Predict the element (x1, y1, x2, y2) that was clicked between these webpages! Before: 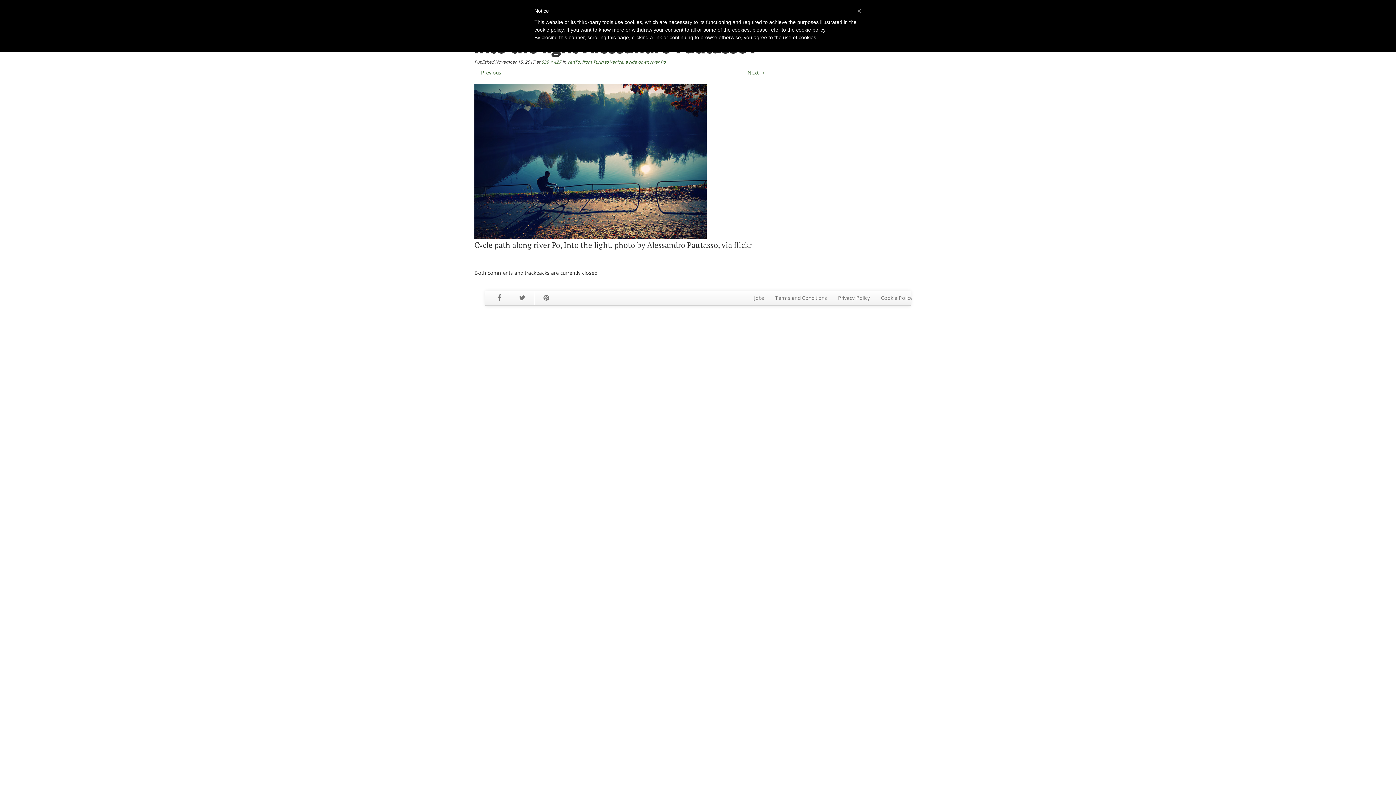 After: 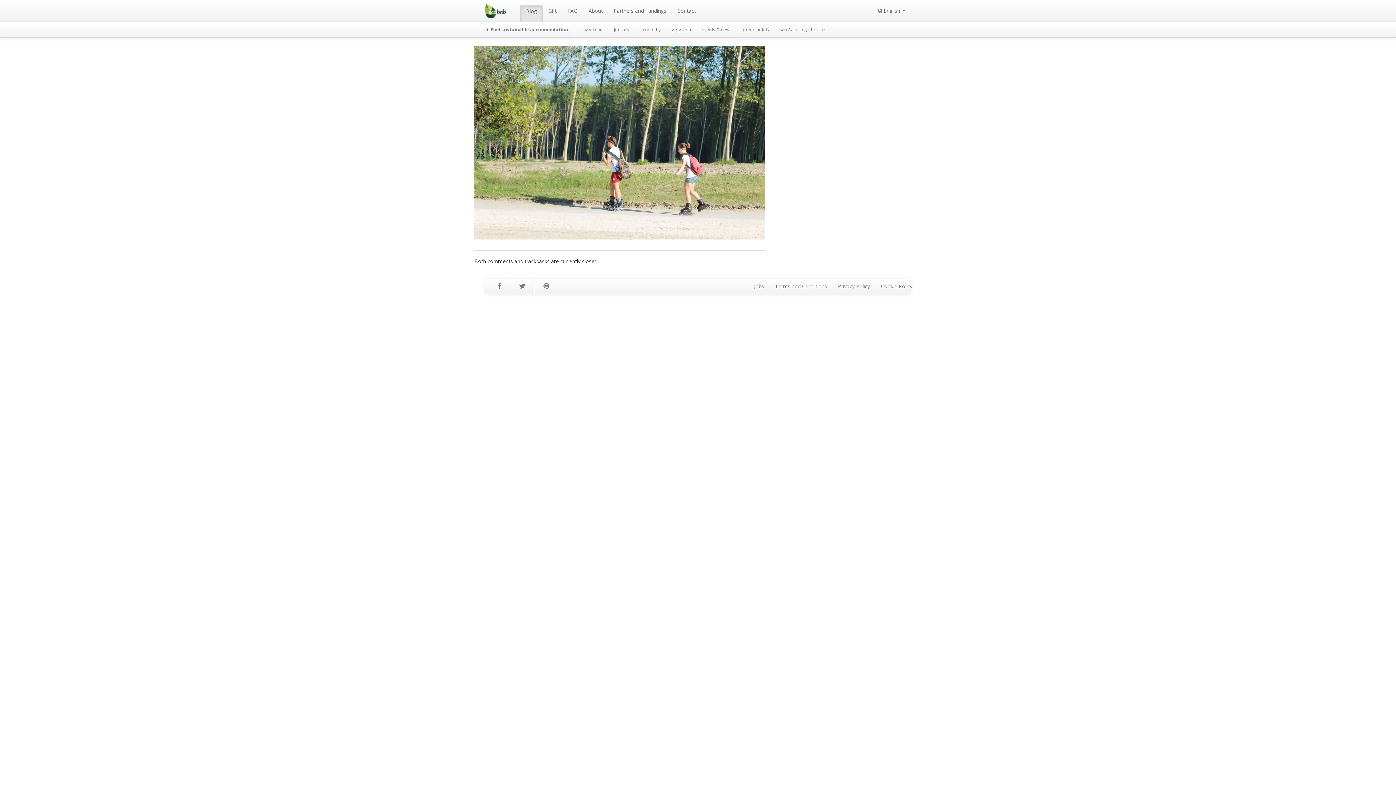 Action: bbox: (474, 157, 706, 164)